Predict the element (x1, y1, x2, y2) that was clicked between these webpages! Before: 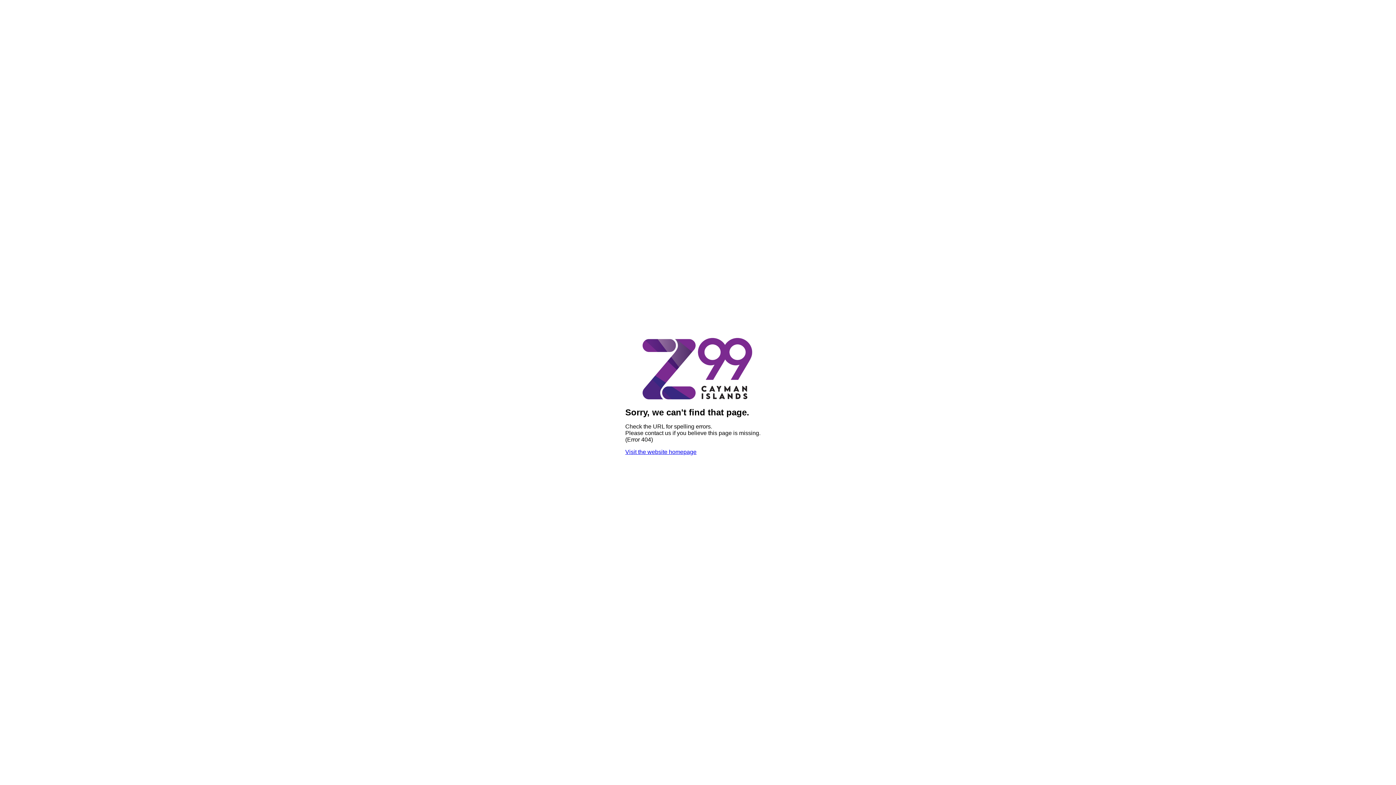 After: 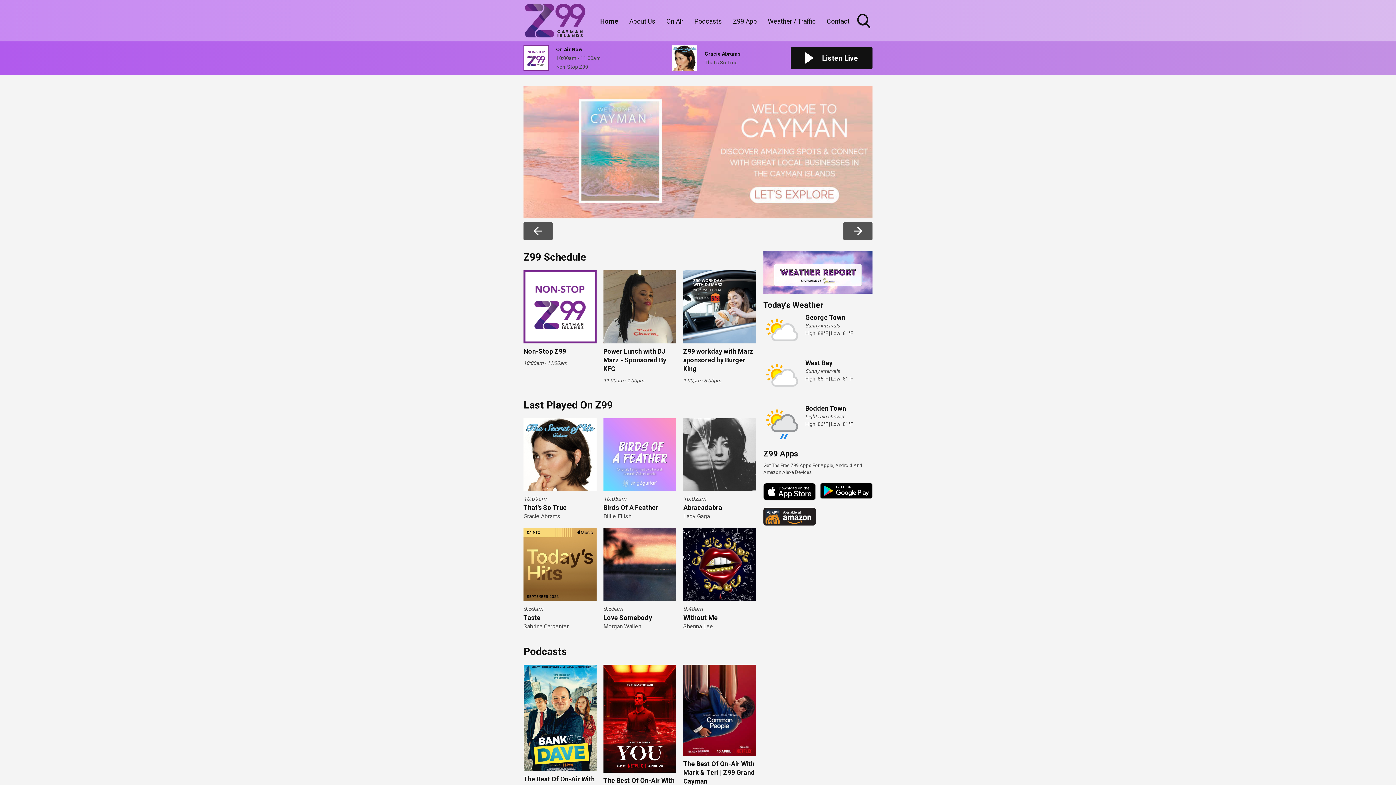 Action: bbox: (640, 395, 756, 401)